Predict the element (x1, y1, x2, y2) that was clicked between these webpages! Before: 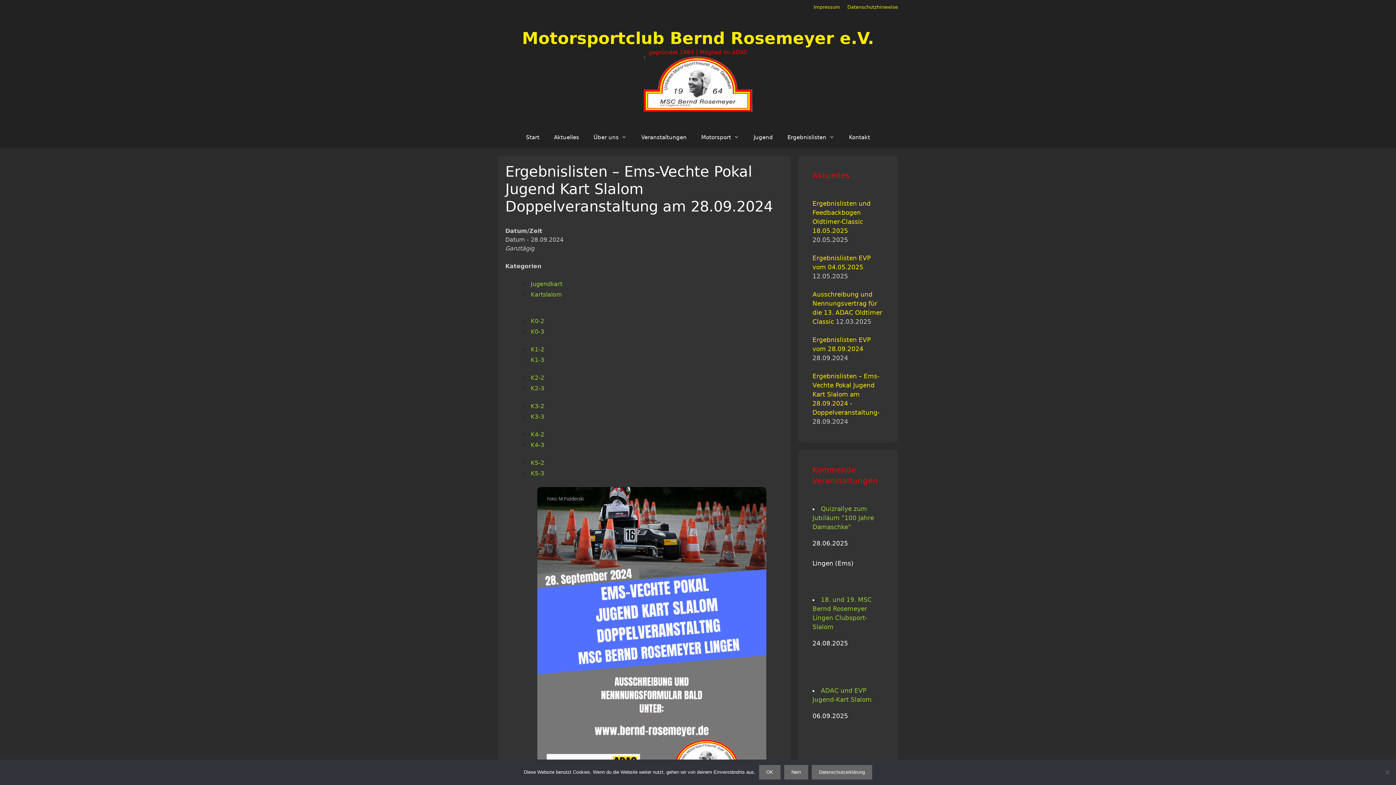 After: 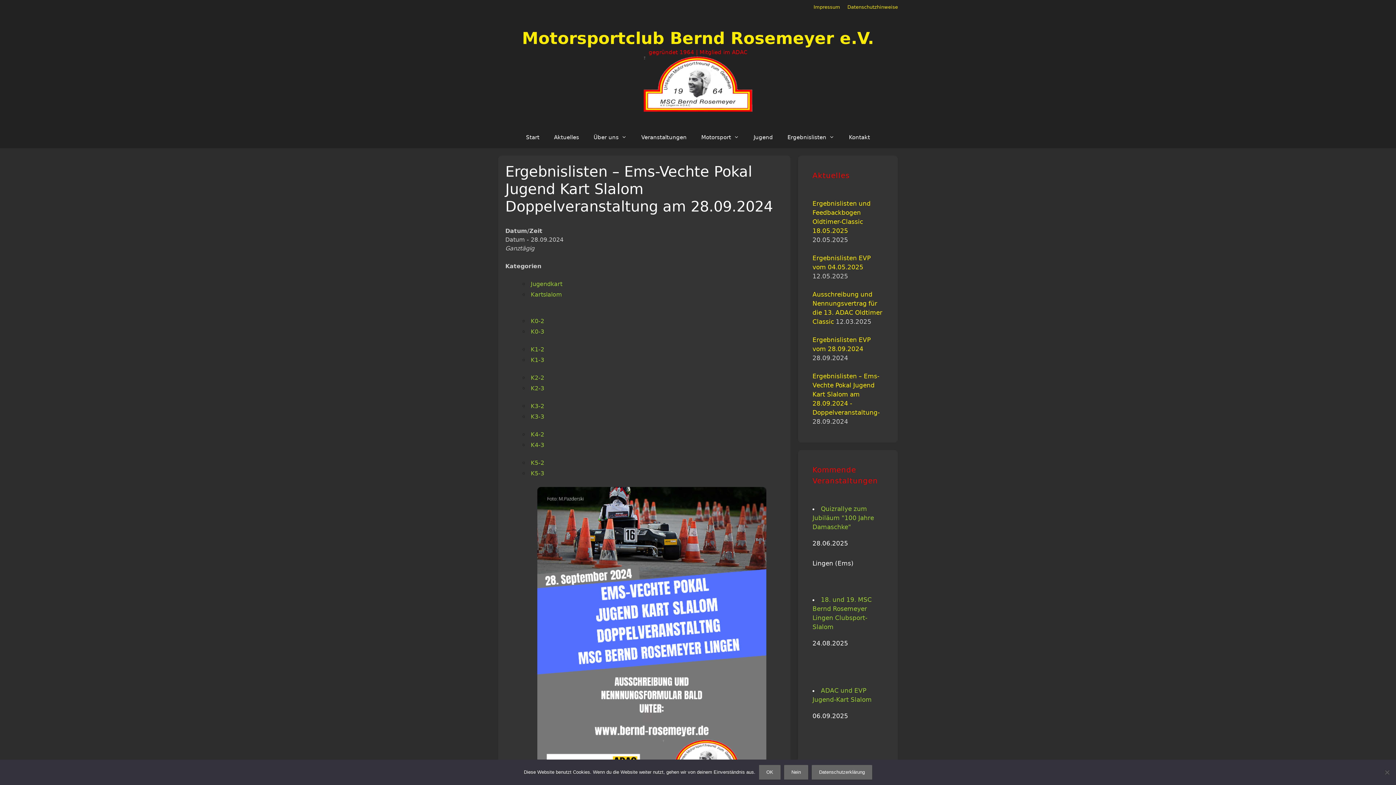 Action: label: K1-3 bbox: (530, 356, 544, 363)